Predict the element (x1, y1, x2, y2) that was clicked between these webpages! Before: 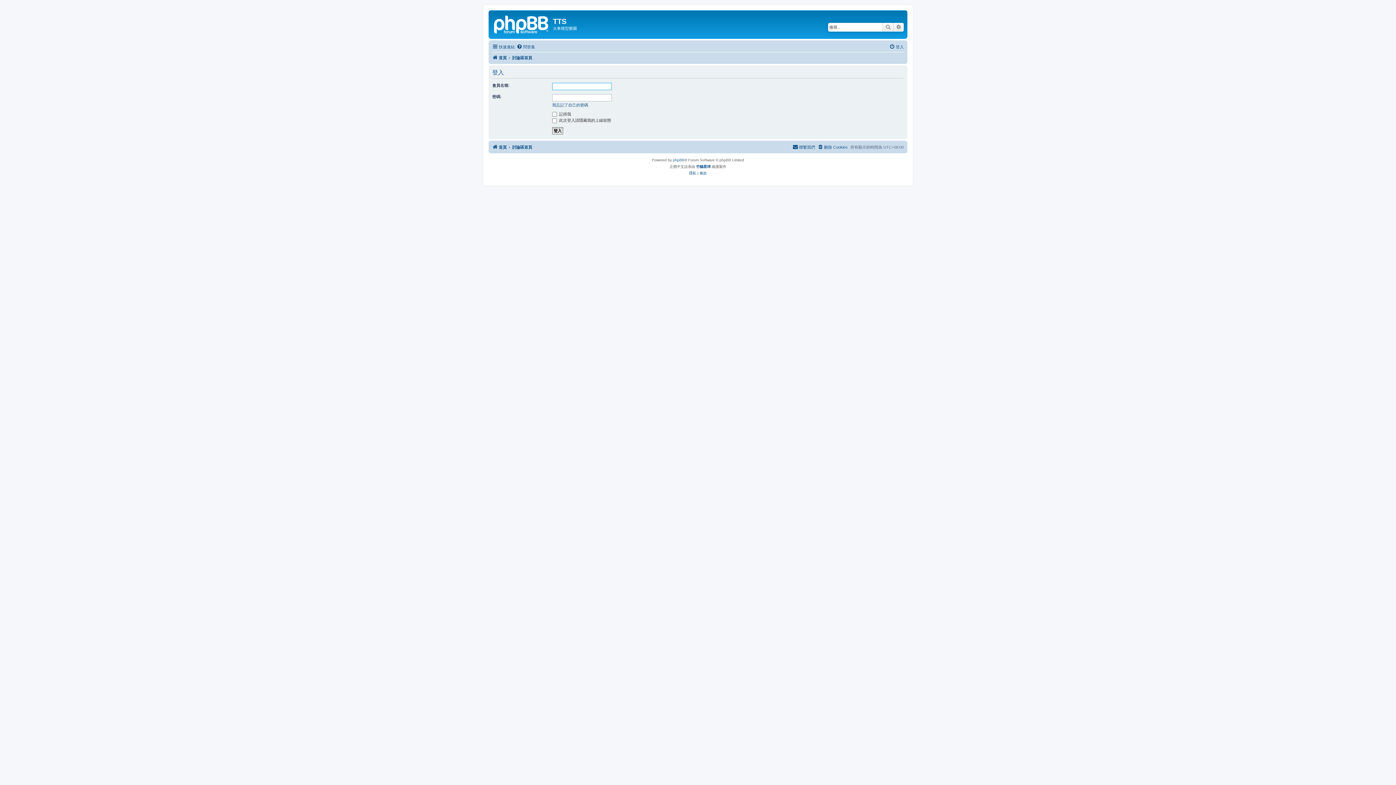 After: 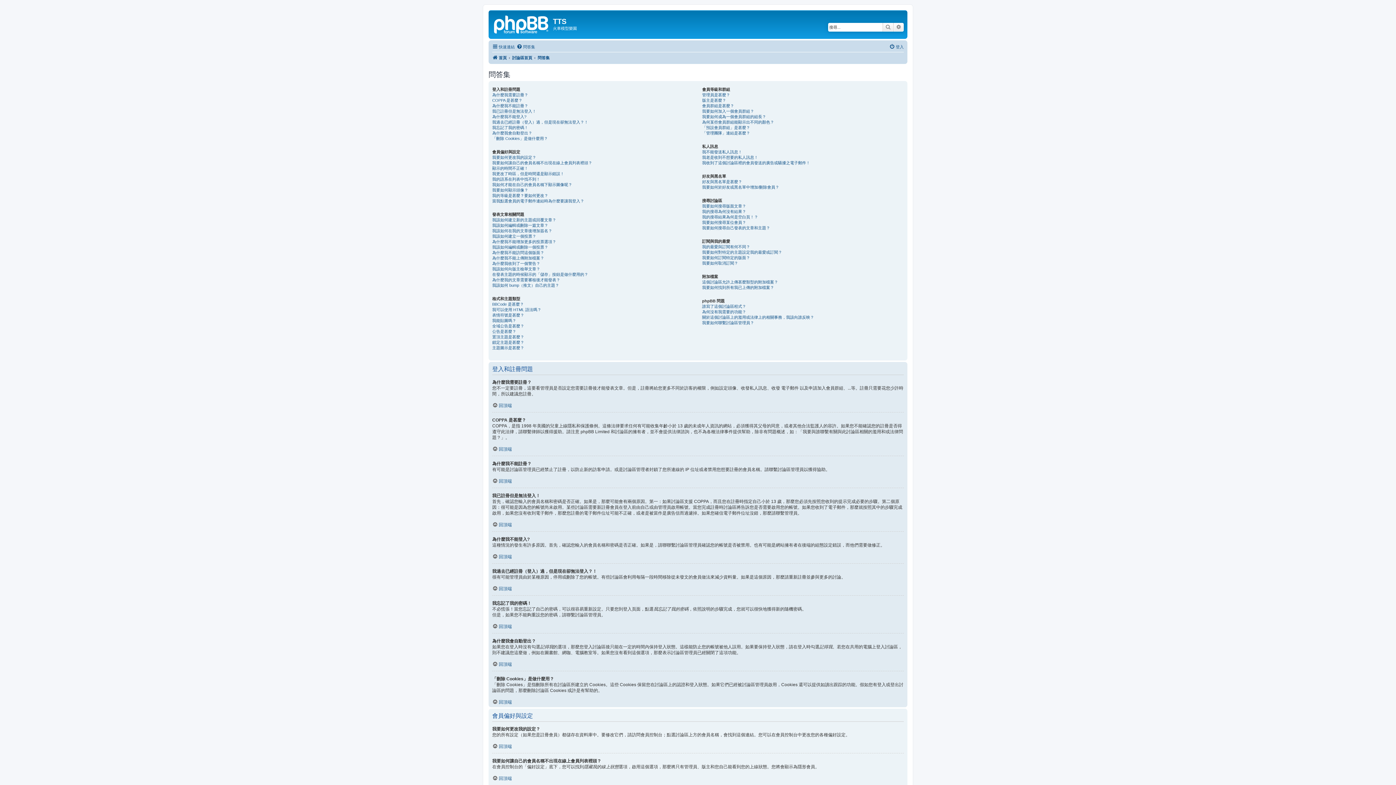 Action: label: 問答集 bbox: (516, 42, 535, 51)